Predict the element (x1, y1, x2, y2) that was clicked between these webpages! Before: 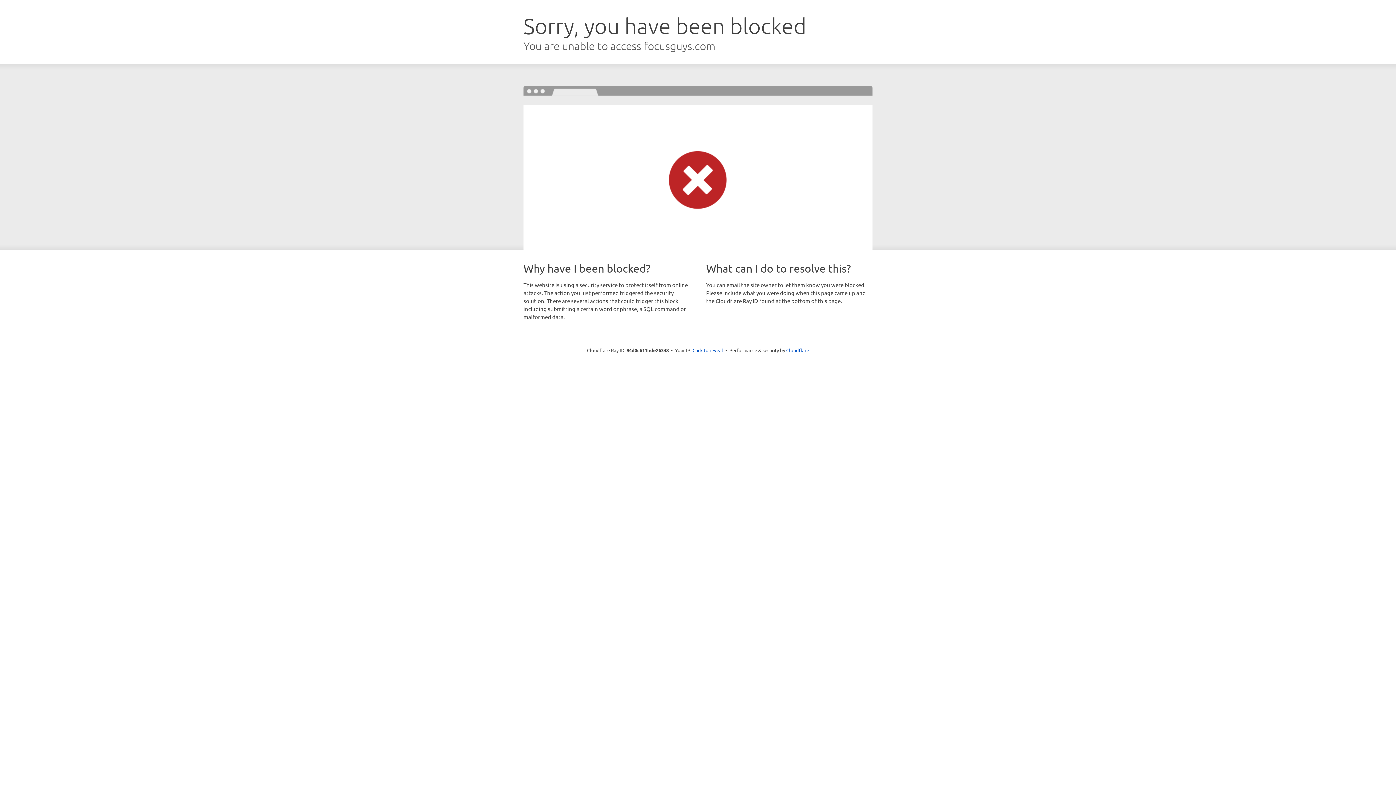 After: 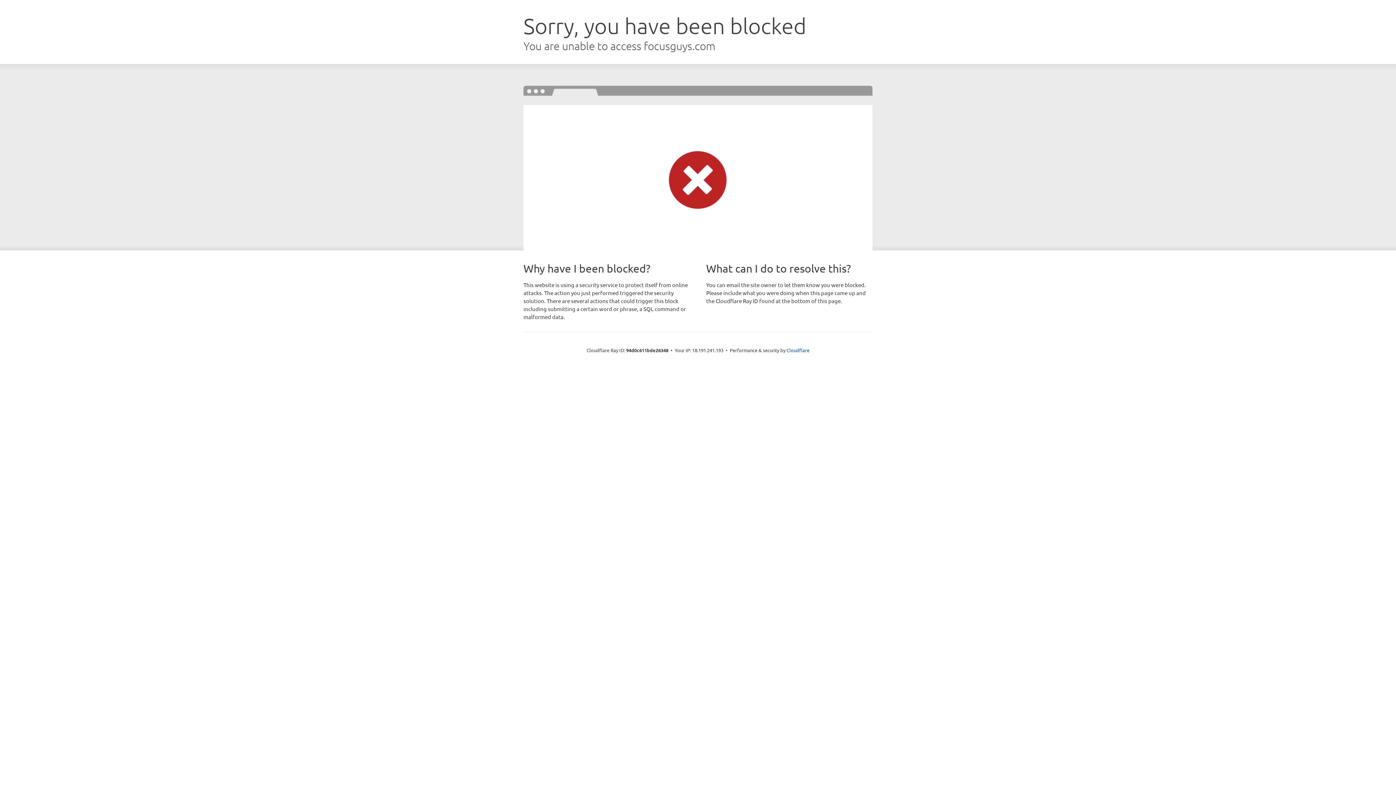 Action: label: Click to reveal bbox: (692, 346, 723, 353)